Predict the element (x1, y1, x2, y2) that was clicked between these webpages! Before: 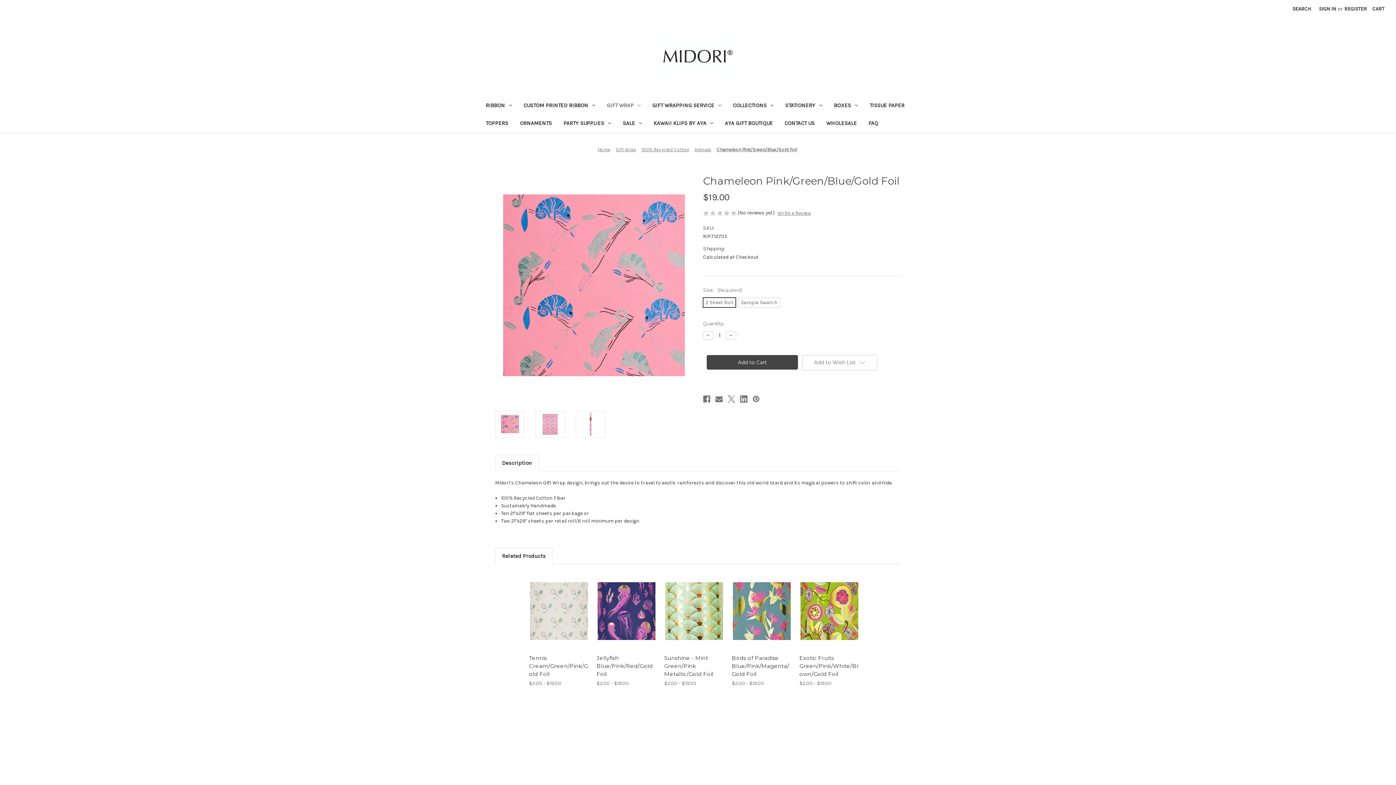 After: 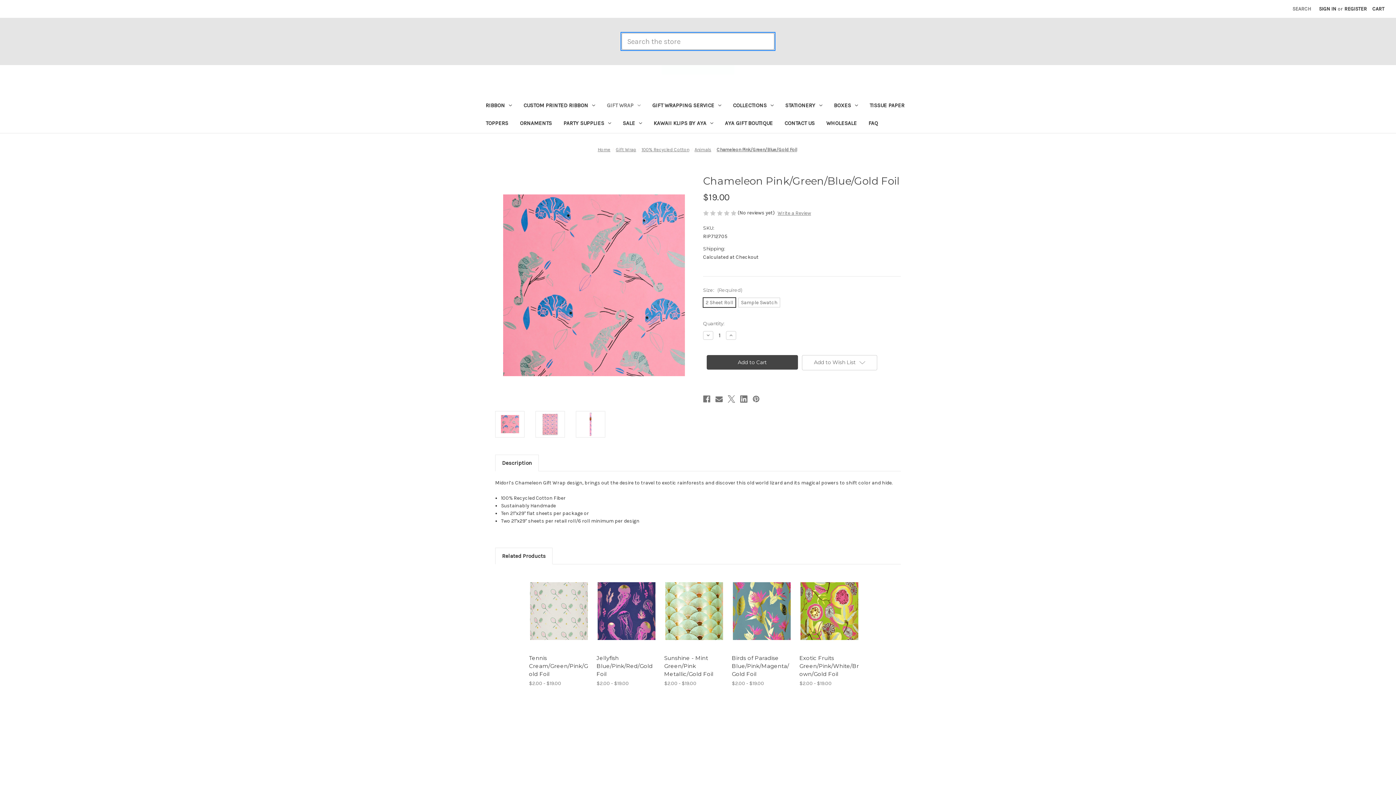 Action: label: Search bbox: (1288, 0, 1315, 17)